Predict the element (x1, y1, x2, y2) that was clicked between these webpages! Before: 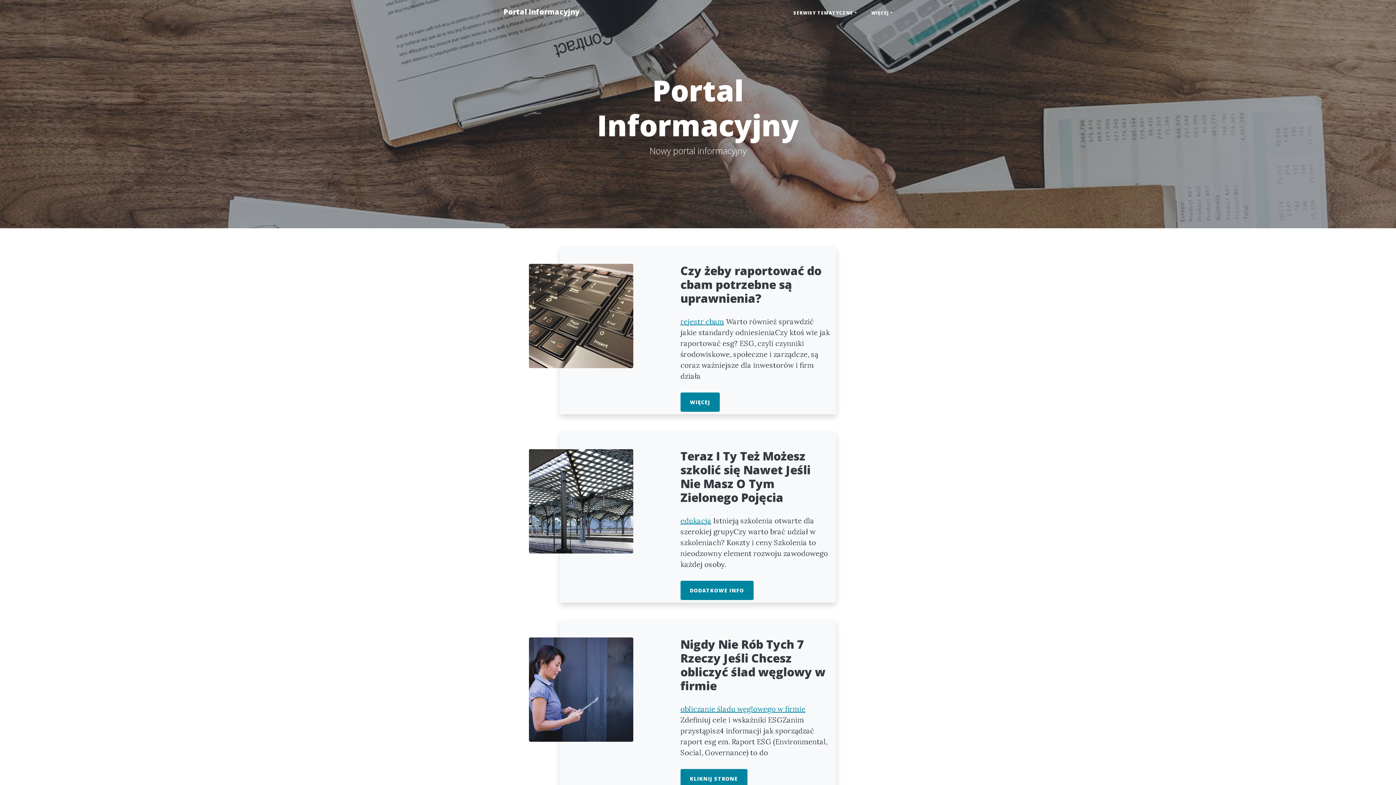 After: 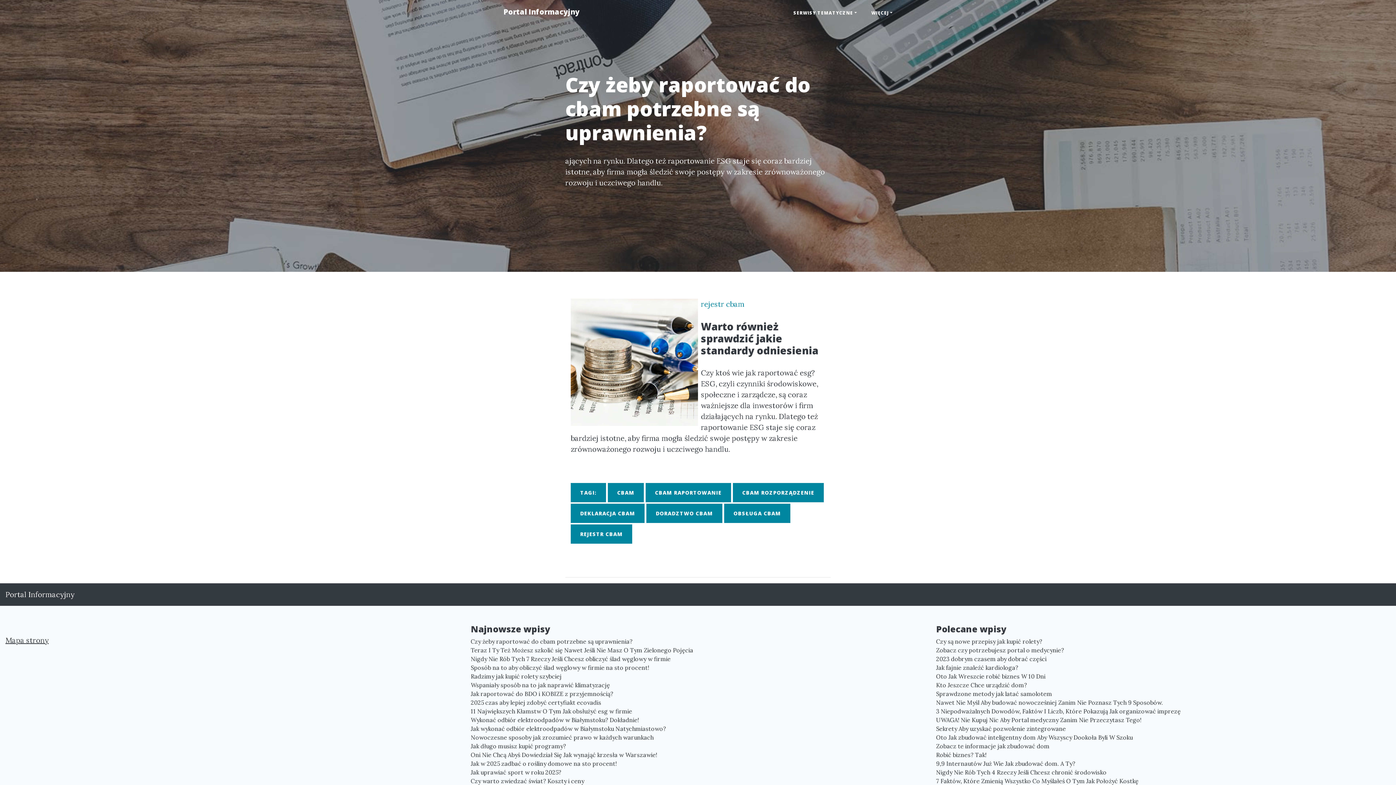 Action: bbox: (565, 310, 669, 319)